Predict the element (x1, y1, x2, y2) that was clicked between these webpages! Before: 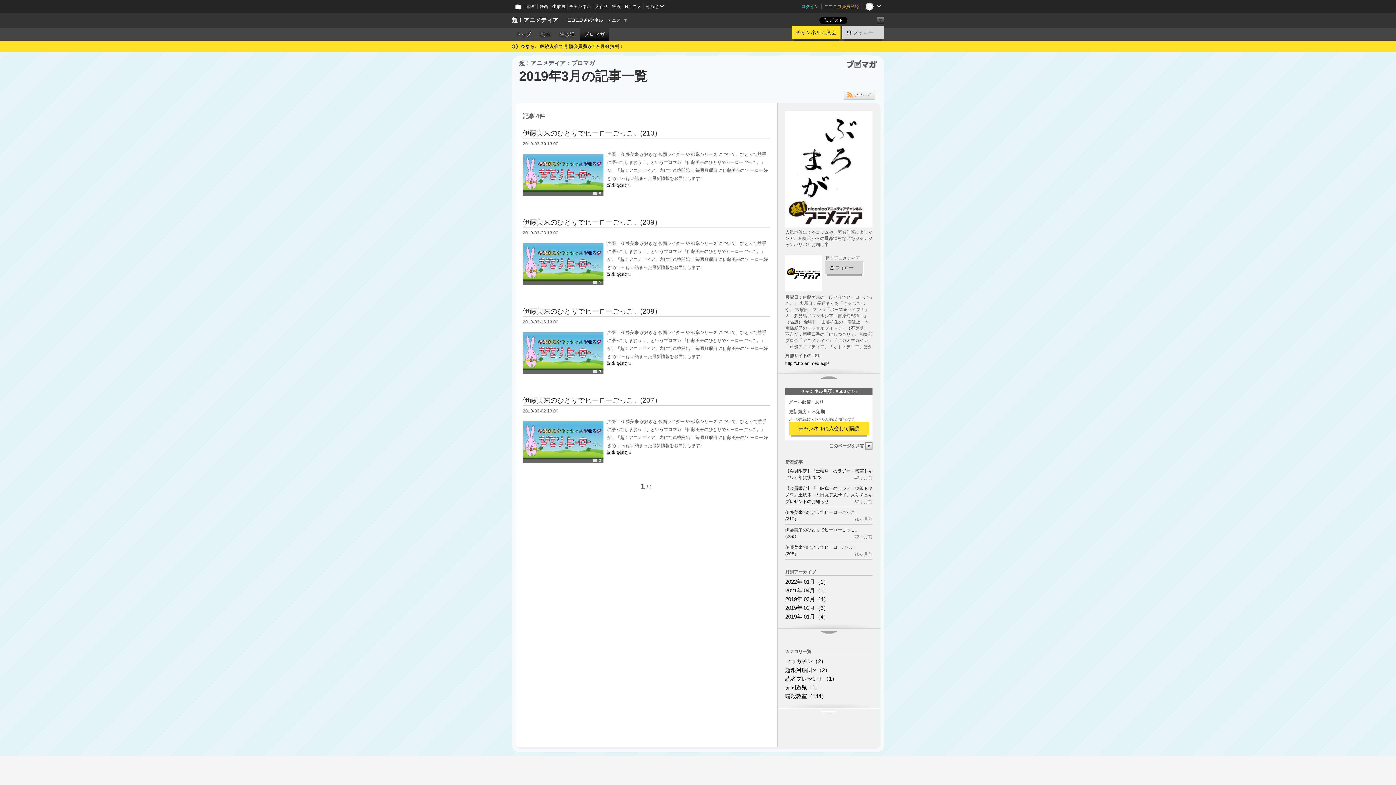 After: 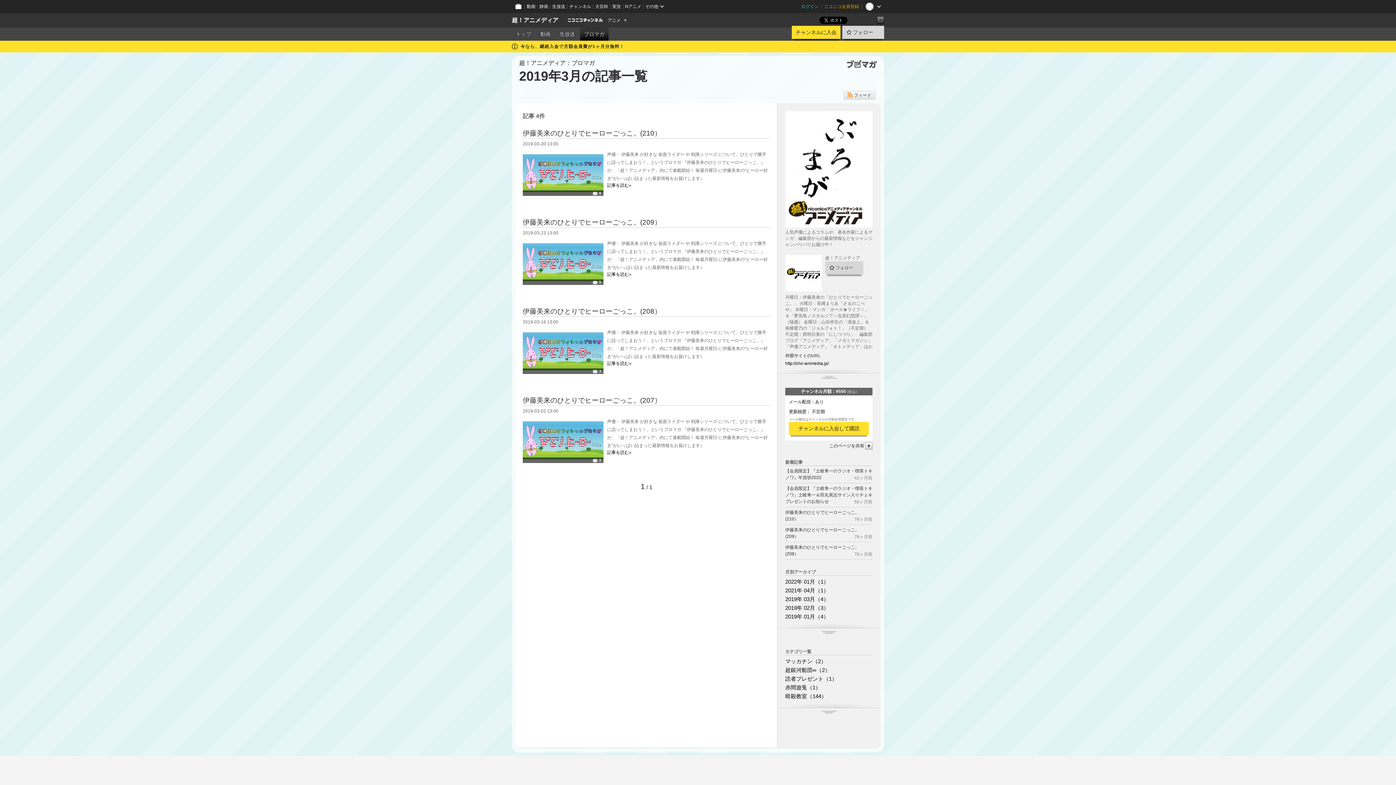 Action: bbox: (785, 596, 829, 602) label: 2019年 03月（4）